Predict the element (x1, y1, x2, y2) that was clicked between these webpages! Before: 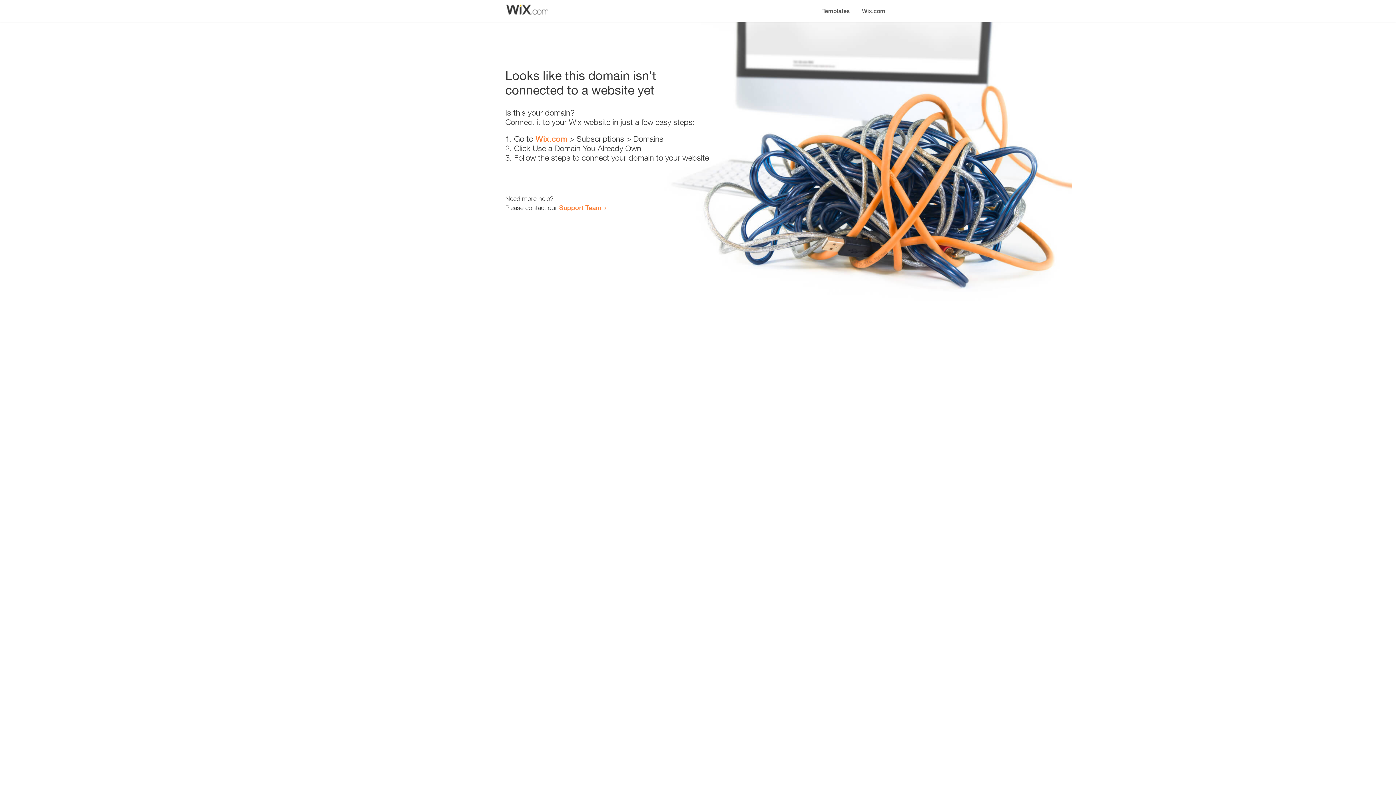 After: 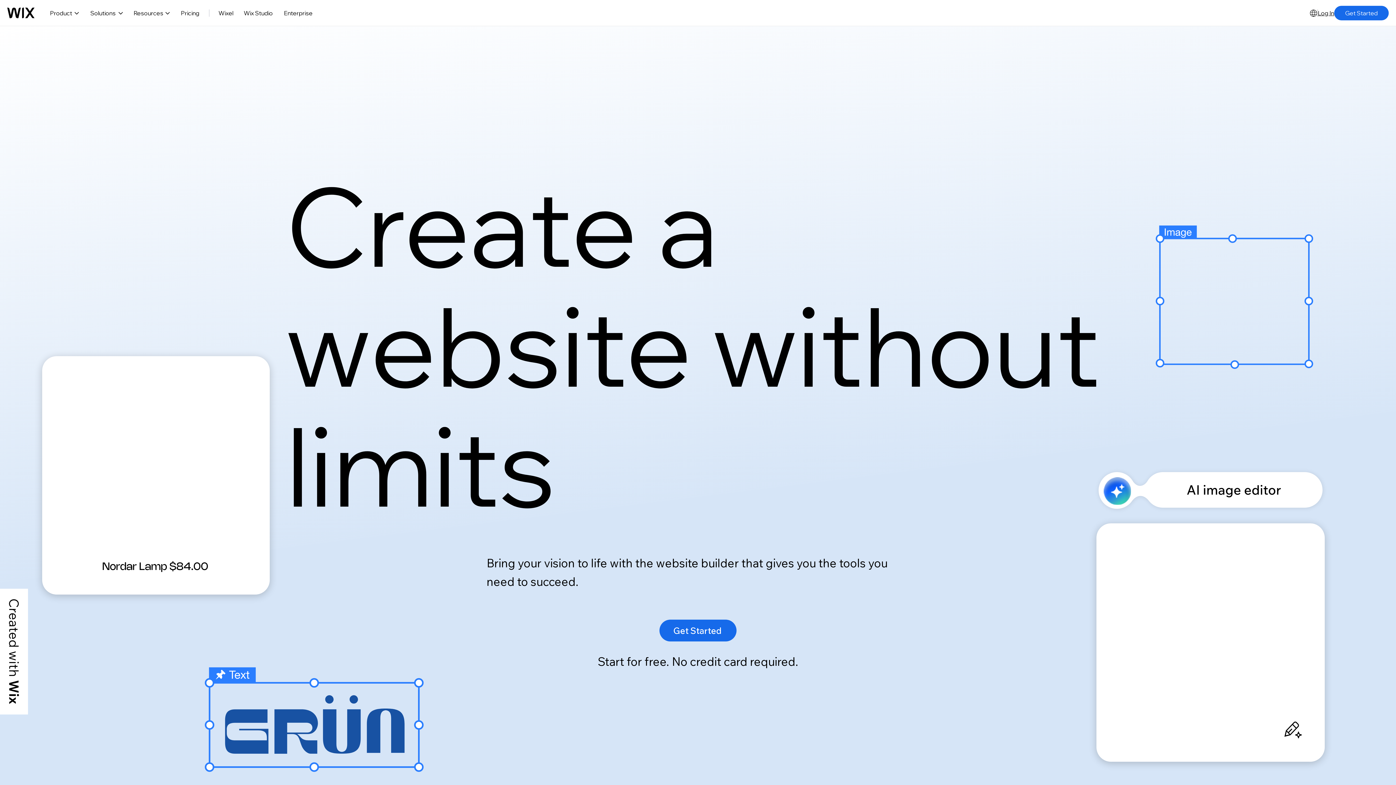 Action: bbox: (856, 0, 890, 14) label: Wix.com